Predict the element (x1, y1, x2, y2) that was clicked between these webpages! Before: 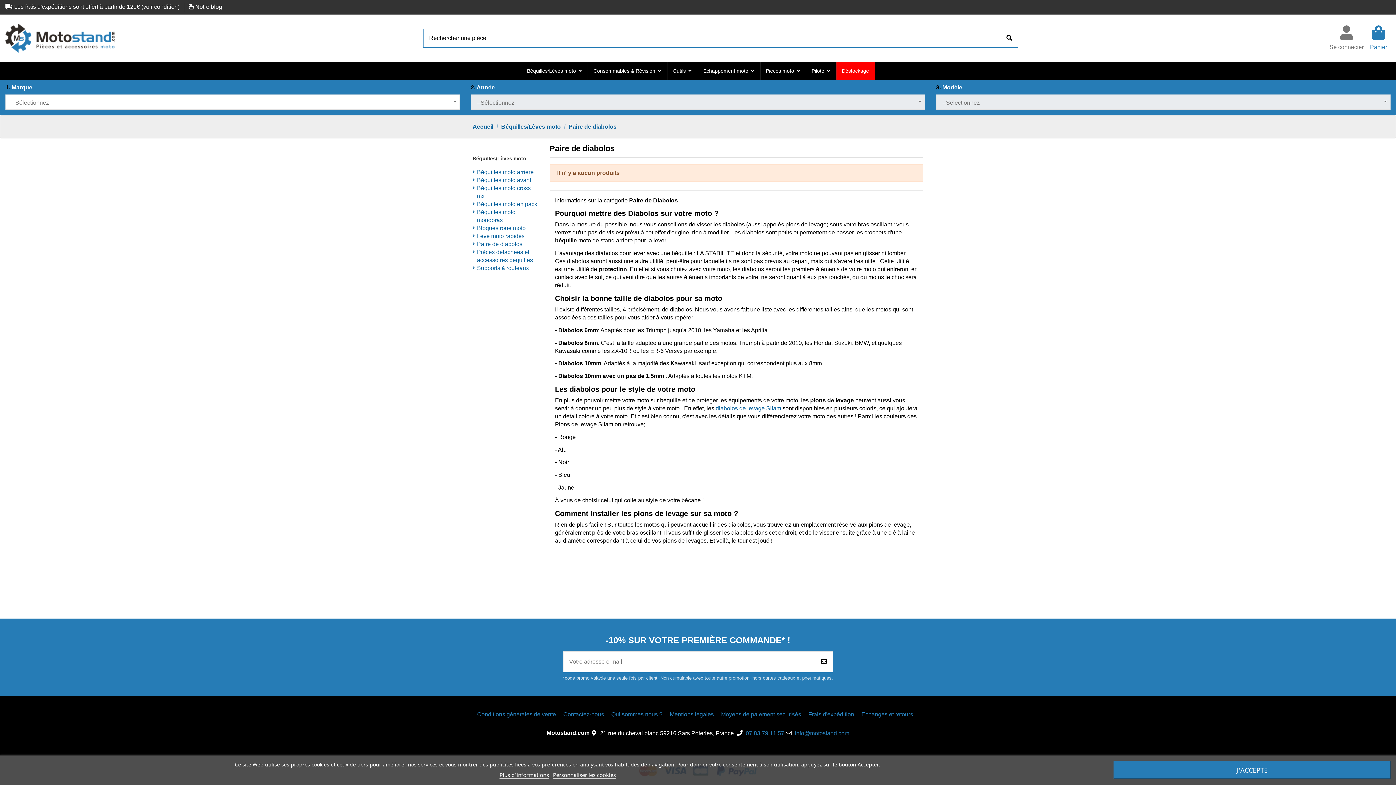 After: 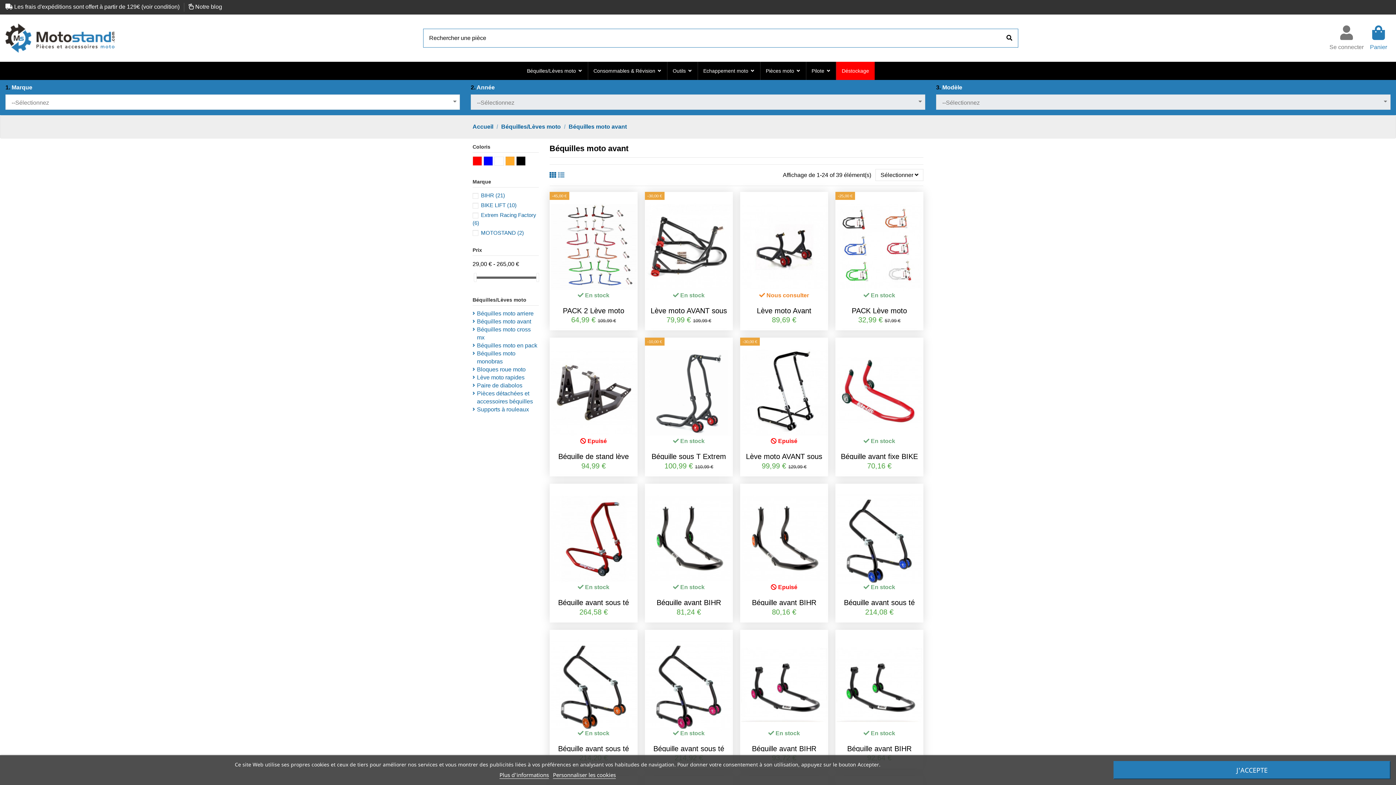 Action: label: Béquilles moto avant bbox: (472, 176, 531, 184)